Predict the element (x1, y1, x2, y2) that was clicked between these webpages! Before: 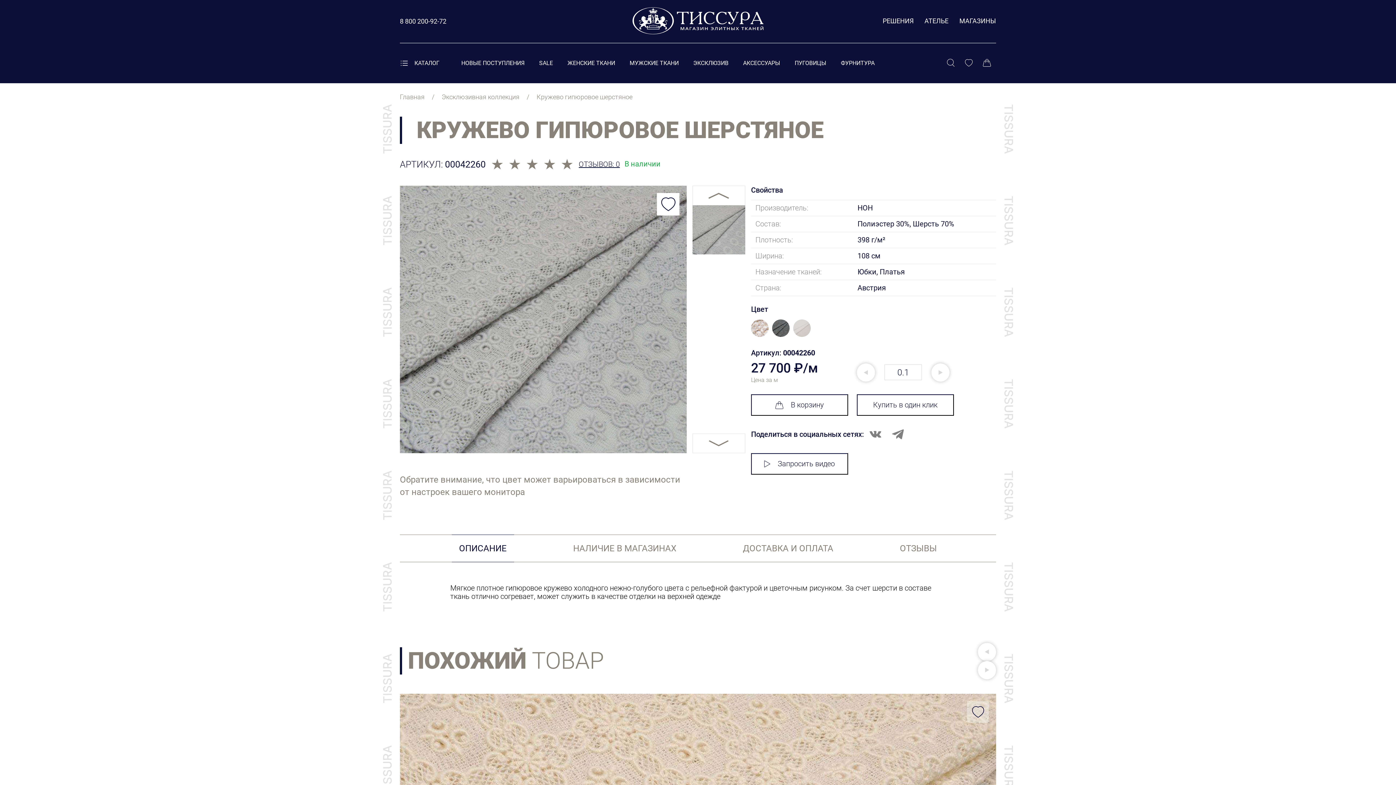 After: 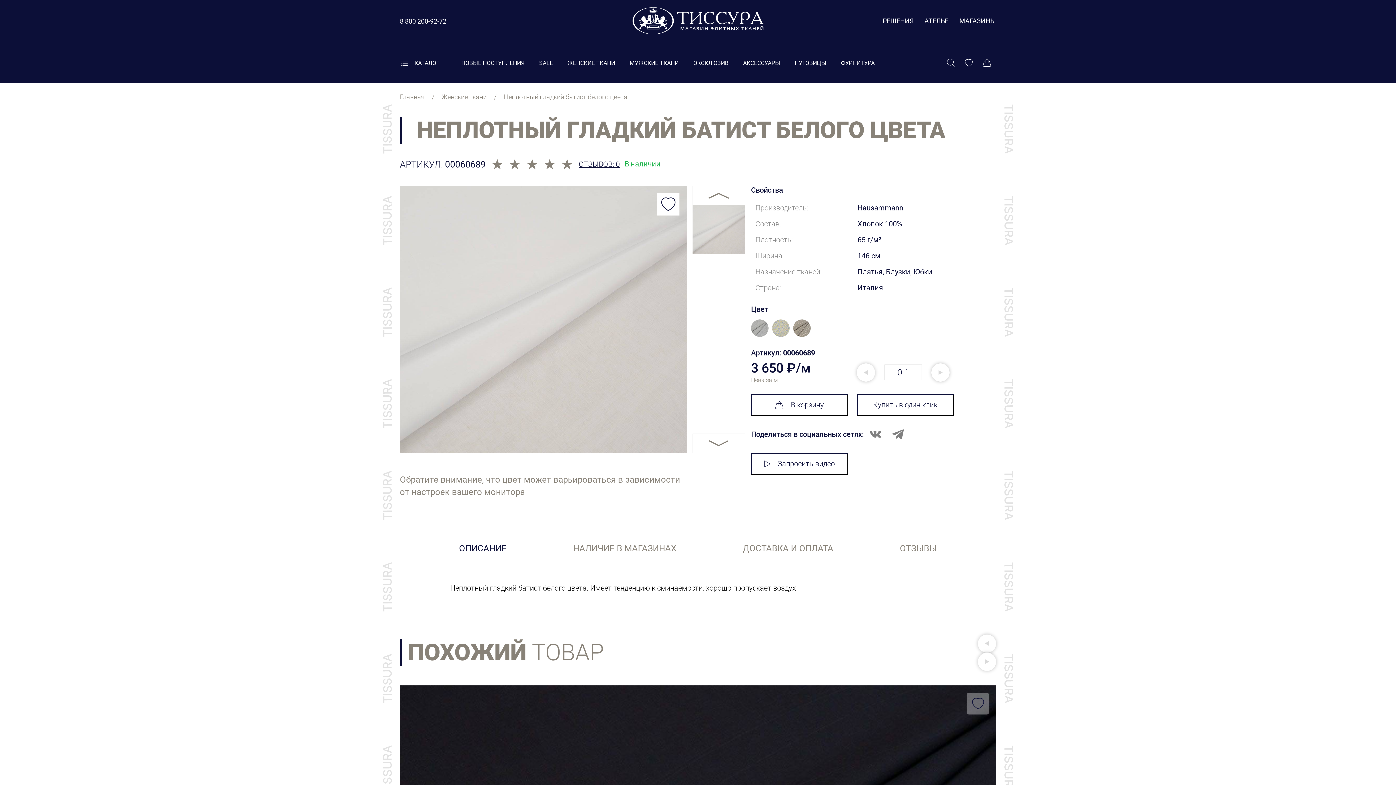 Action: bbox: (793, 324, 810, 331)